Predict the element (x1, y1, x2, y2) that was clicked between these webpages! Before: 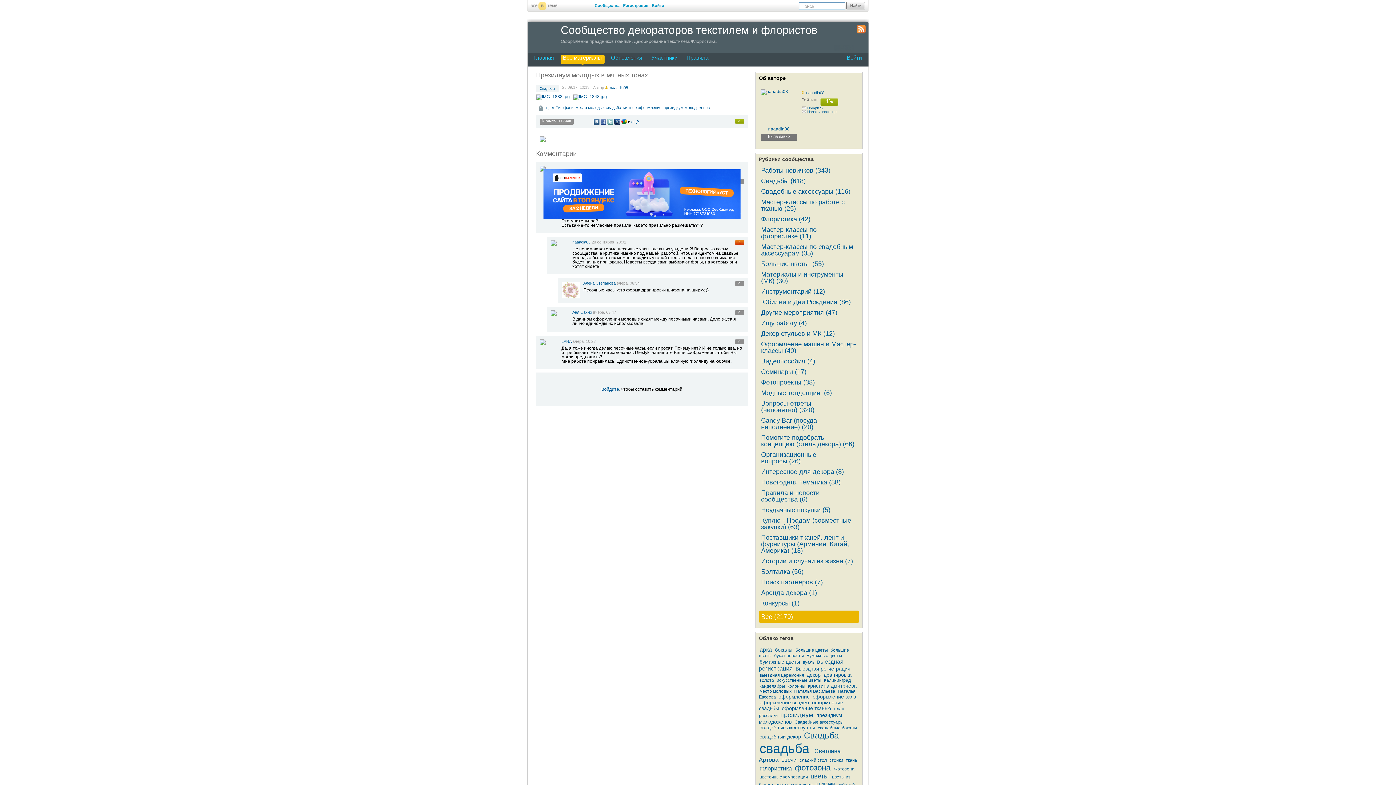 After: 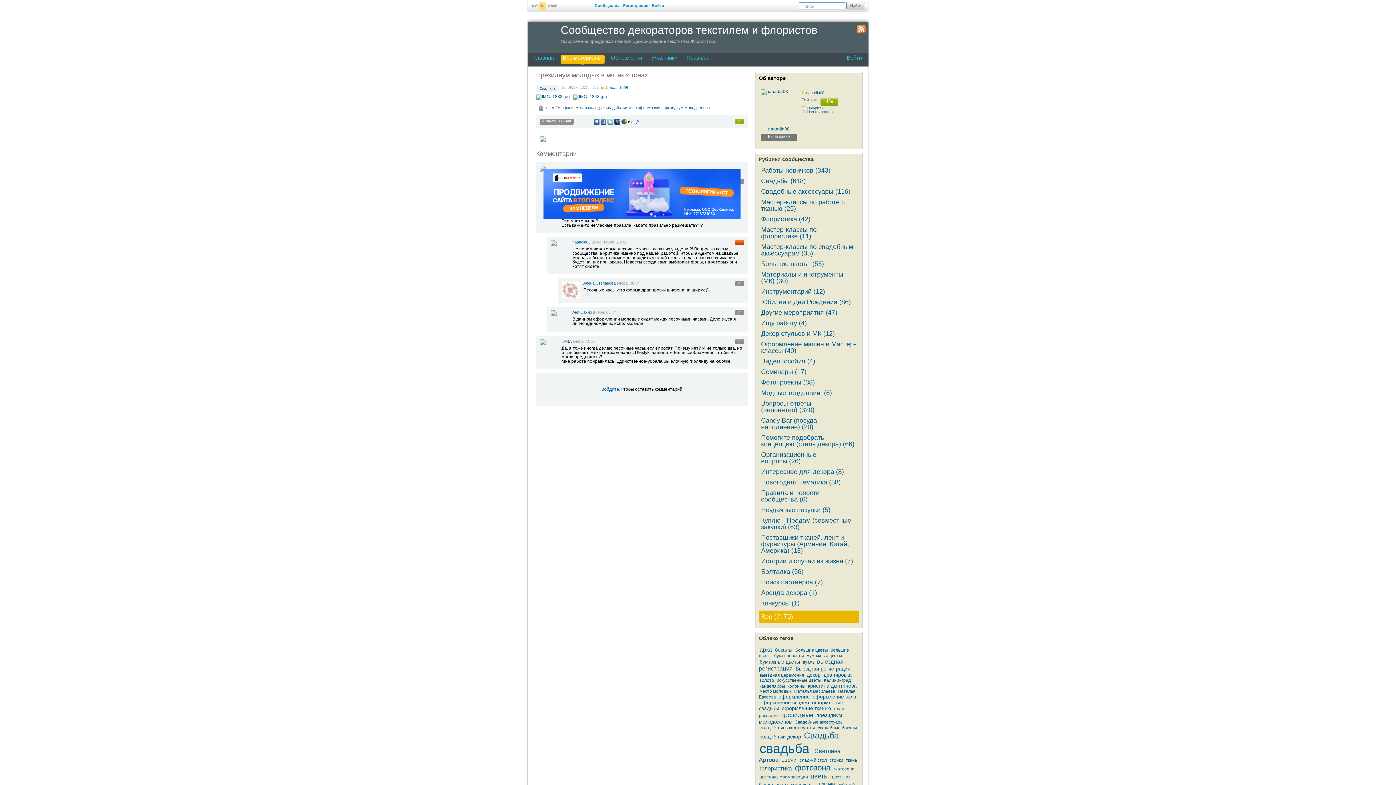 Action: bbox: (607, 121, 614, 125) label:  